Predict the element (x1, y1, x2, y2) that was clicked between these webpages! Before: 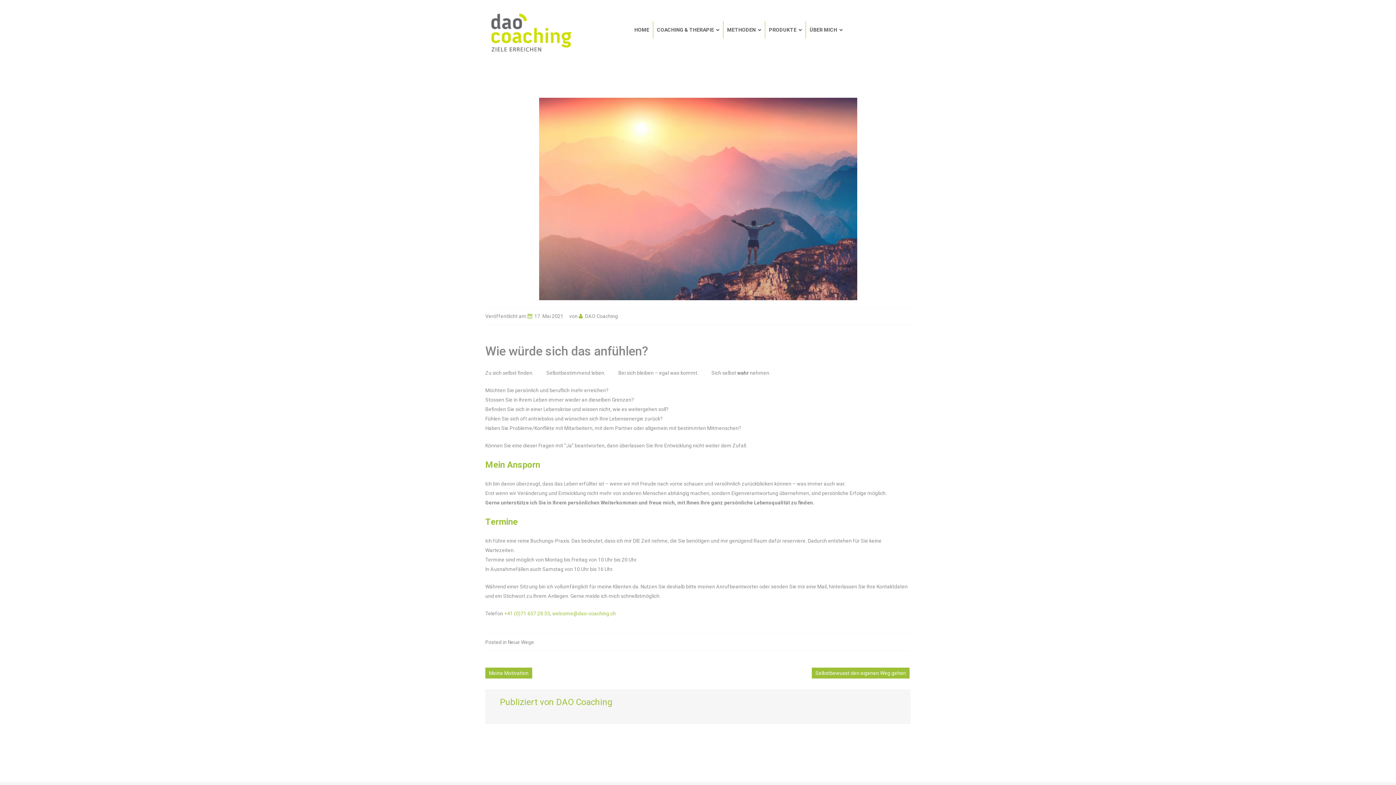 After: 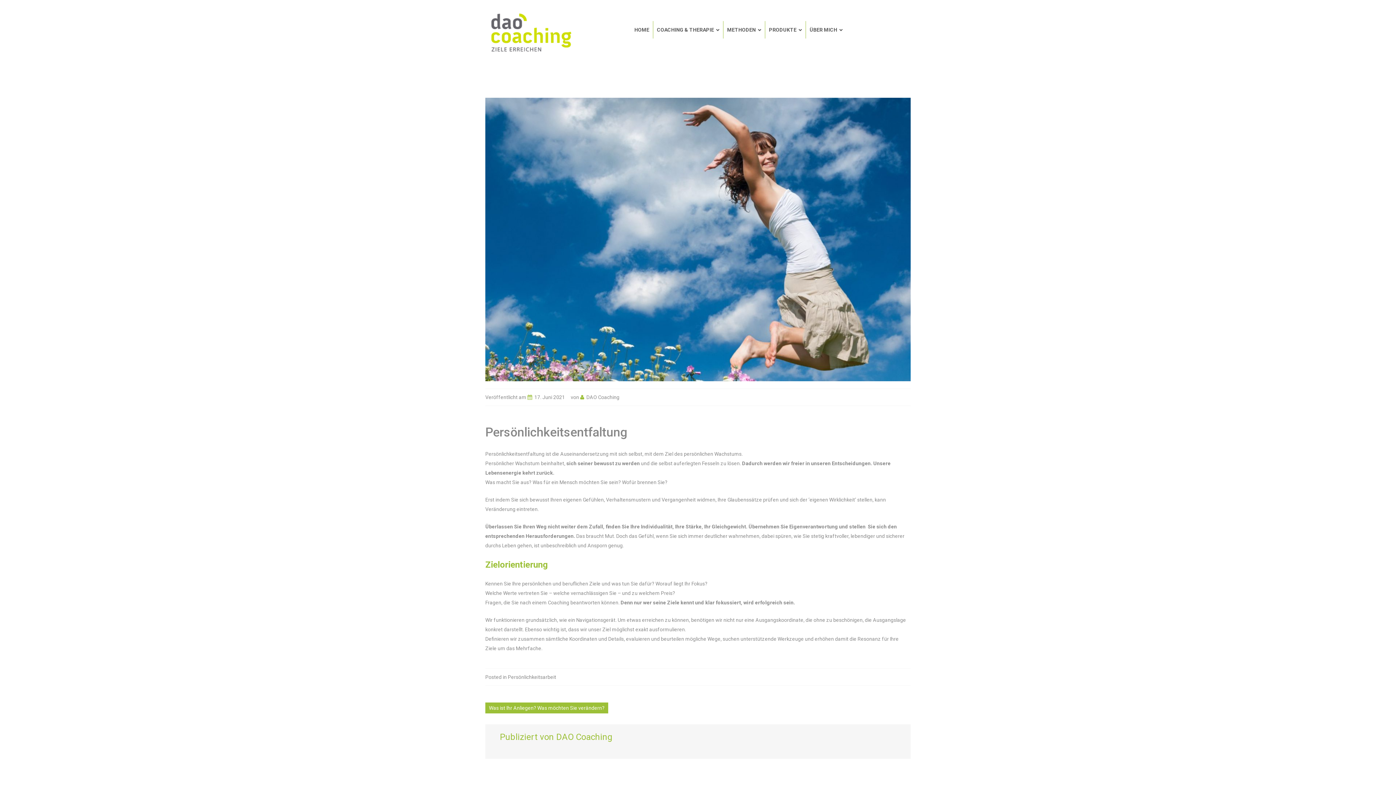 Action: bbox: (812, 667, 909, 678) label: Selbstbewusst den eigenen Weg gehen